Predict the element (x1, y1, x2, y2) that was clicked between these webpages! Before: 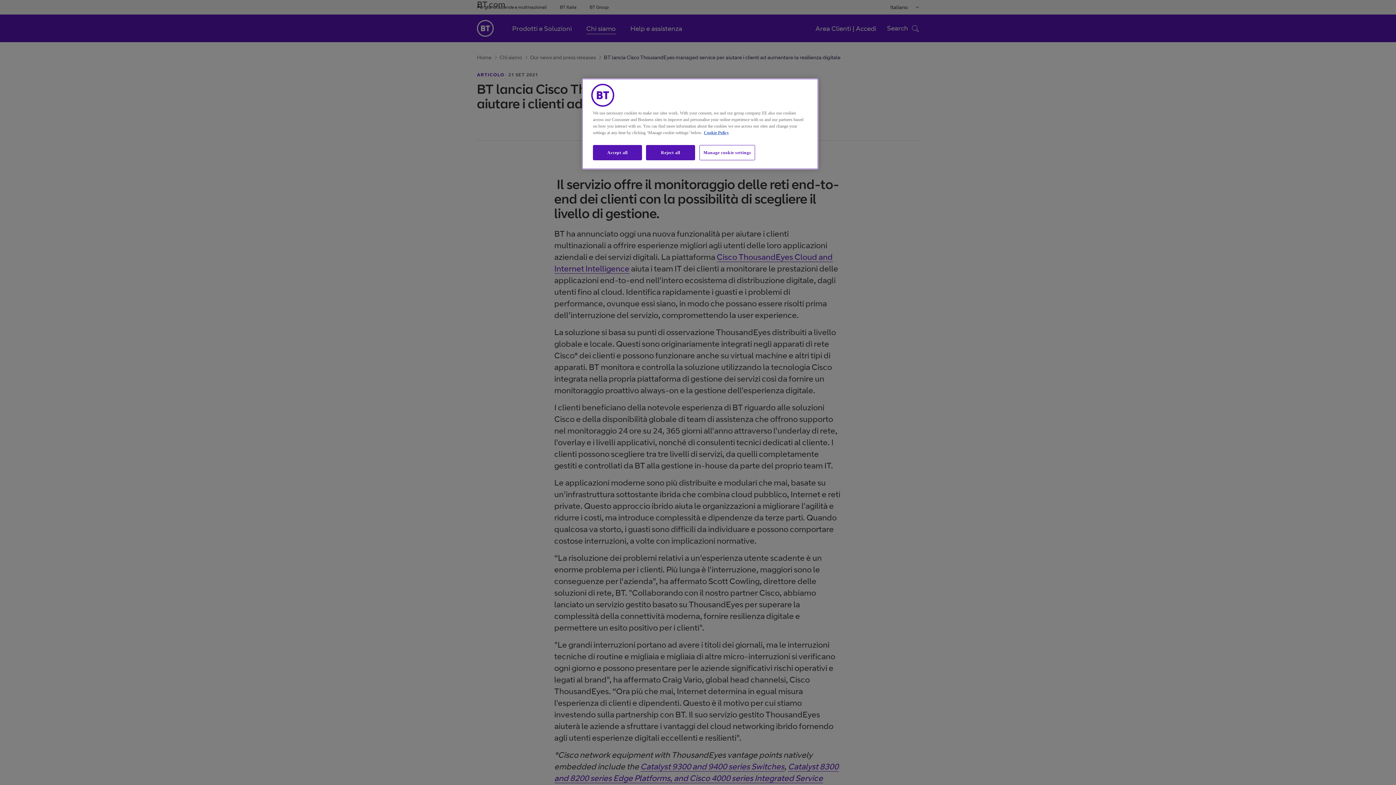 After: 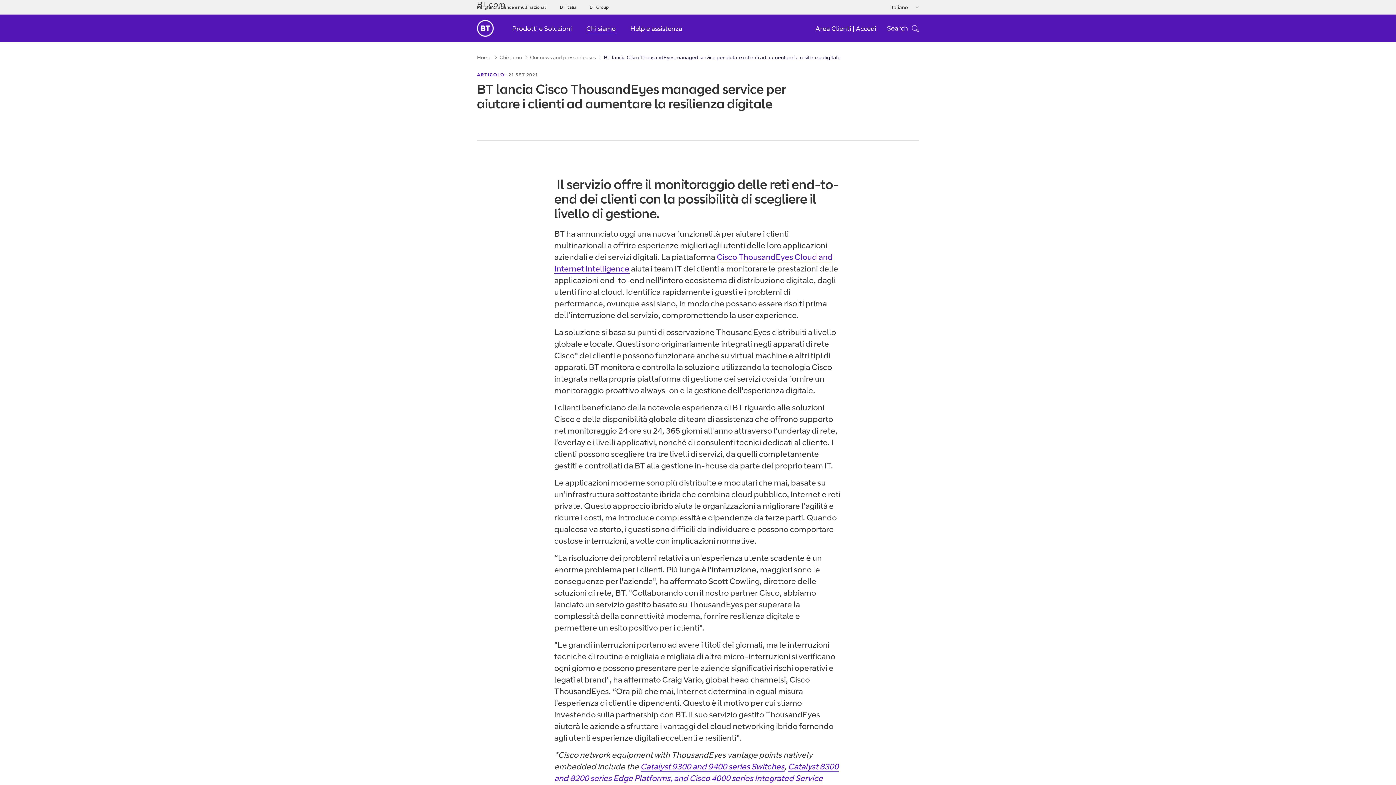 Action: label: Reject all bbox: (646, 145, 695, 160)